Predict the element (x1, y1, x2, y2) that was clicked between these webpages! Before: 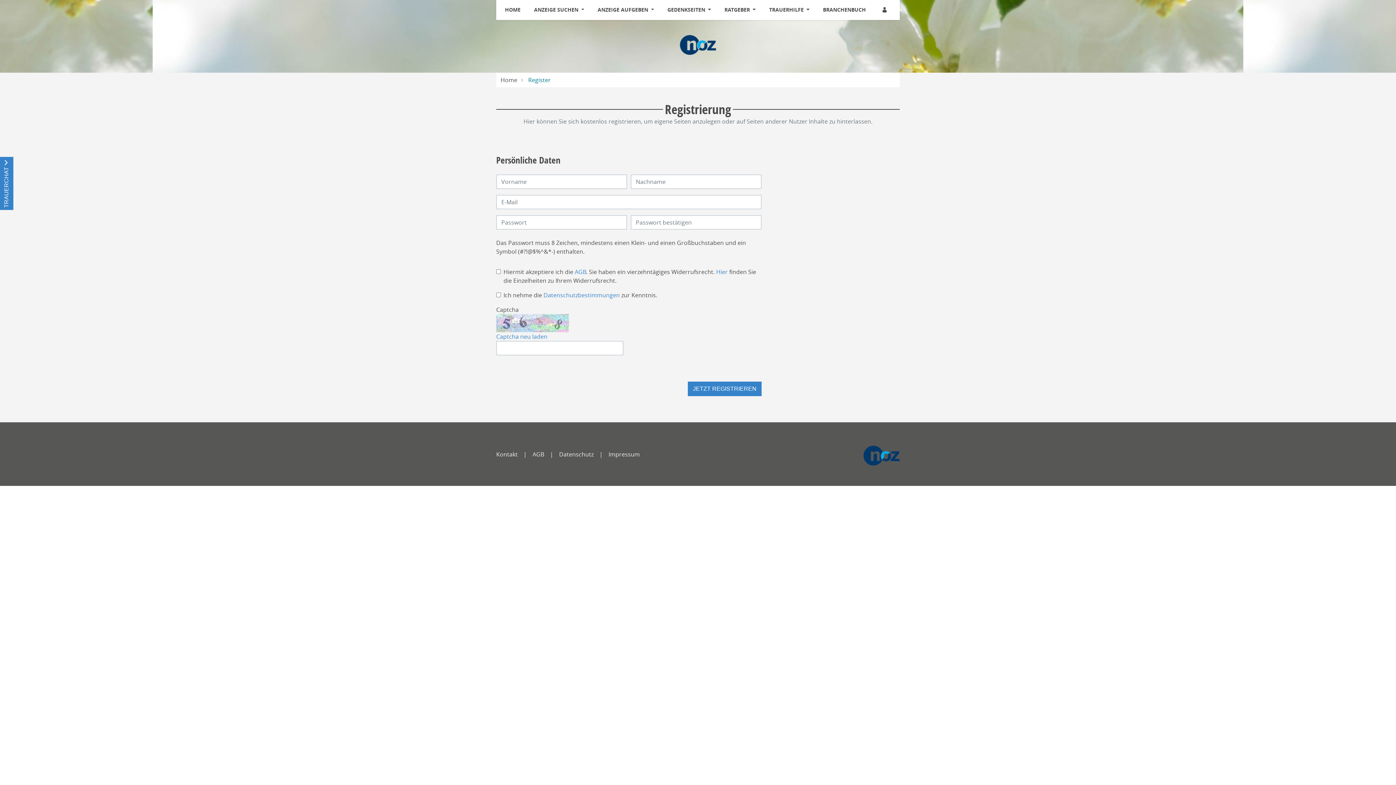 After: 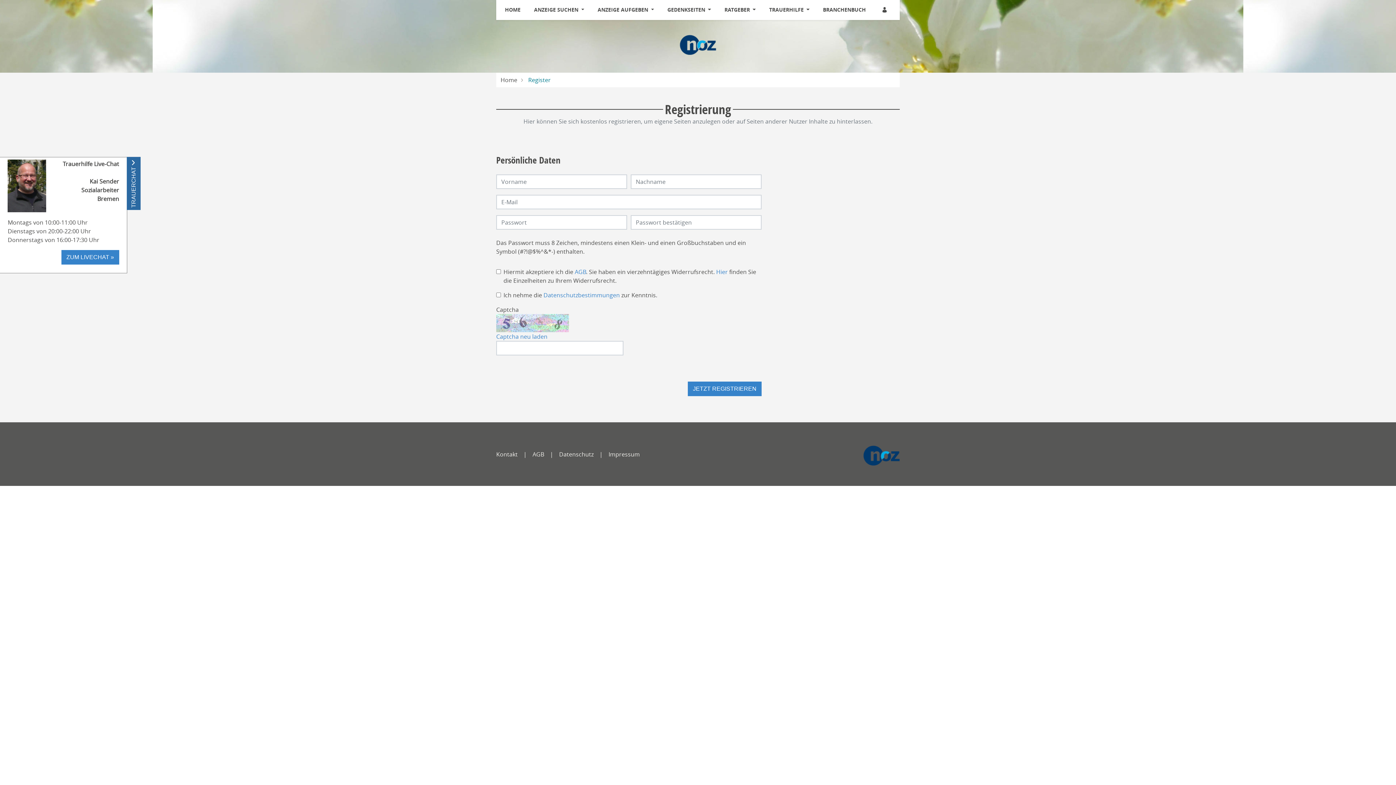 Action: label: TRAUERCHAT bbox: (0, 157, 13, 210)